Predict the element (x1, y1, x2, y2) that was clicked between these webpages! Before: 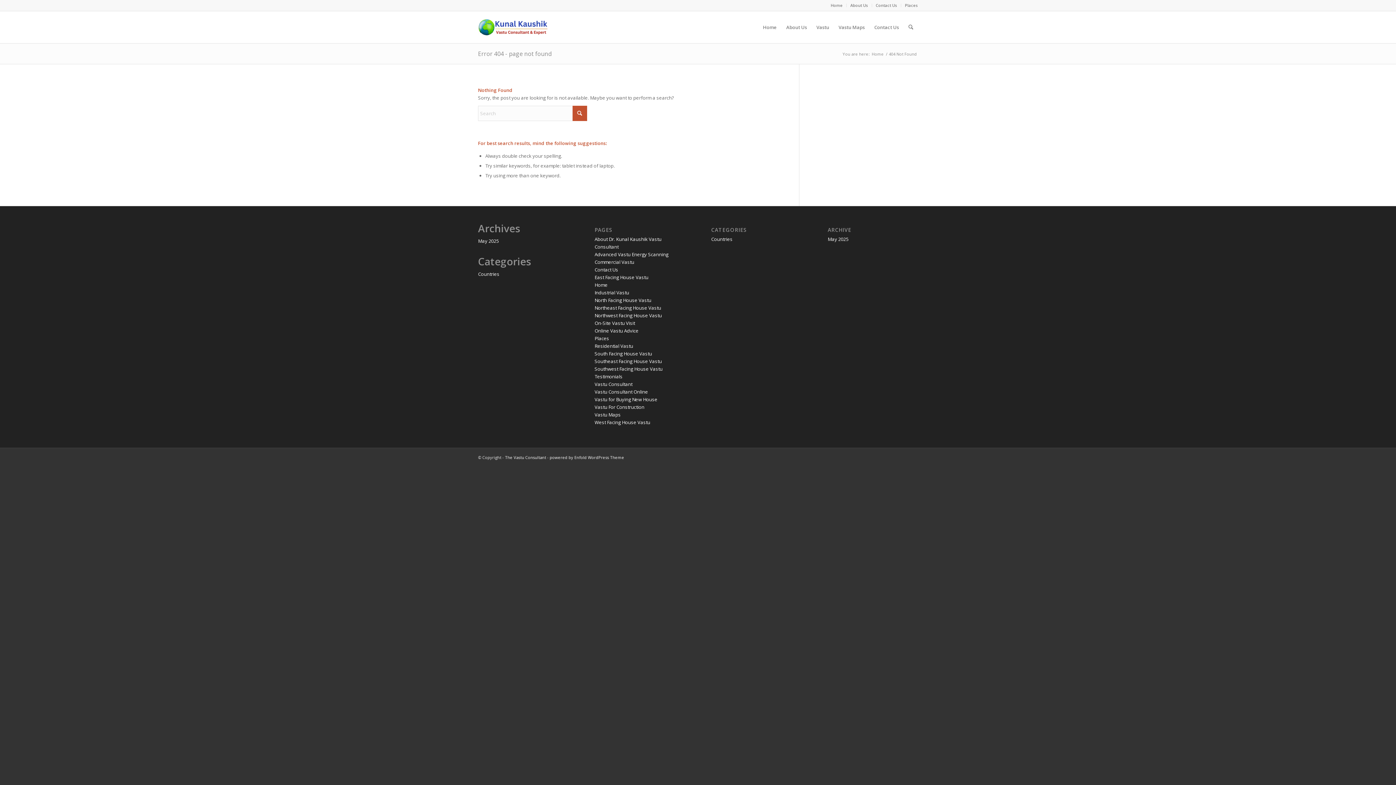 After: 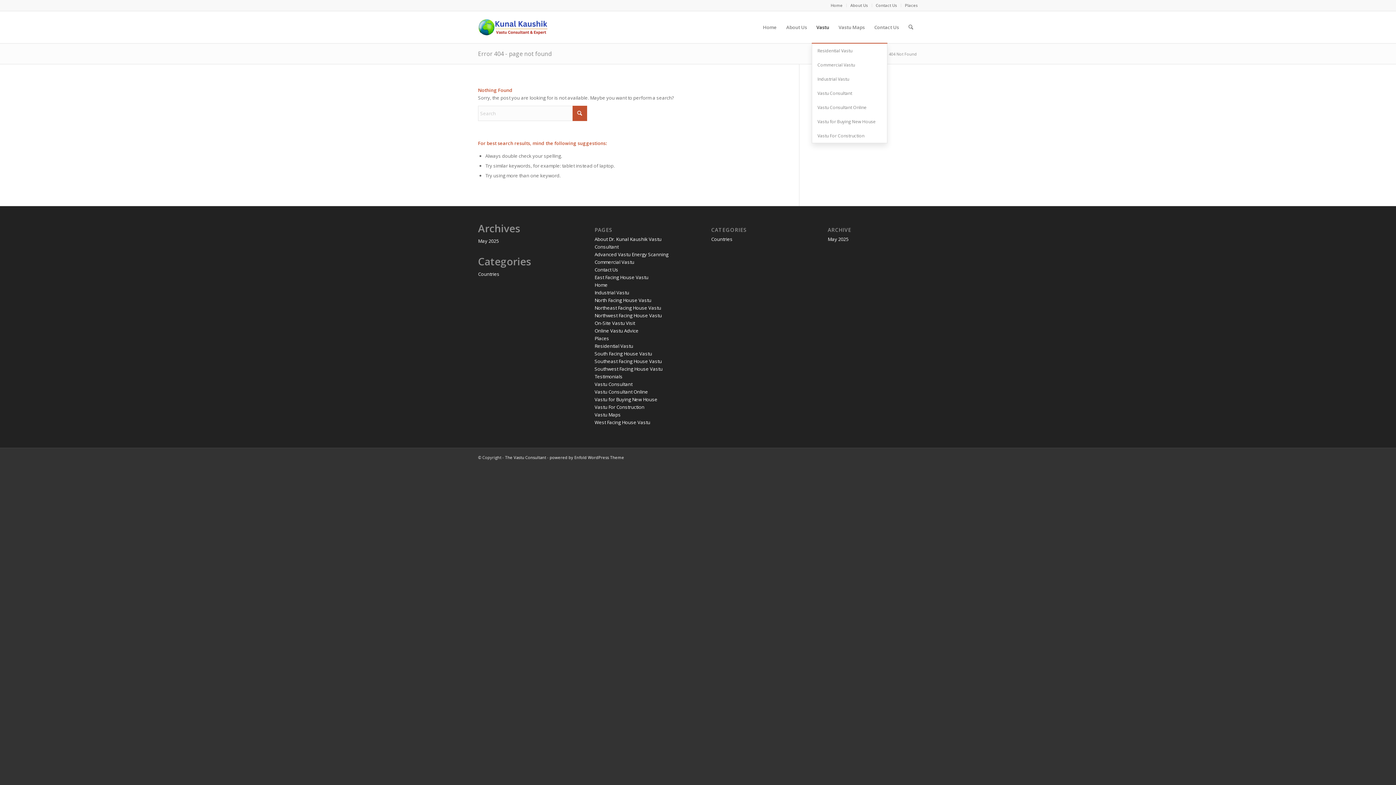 Action: bbox: (811, 11, 834, 43) label: Vastu